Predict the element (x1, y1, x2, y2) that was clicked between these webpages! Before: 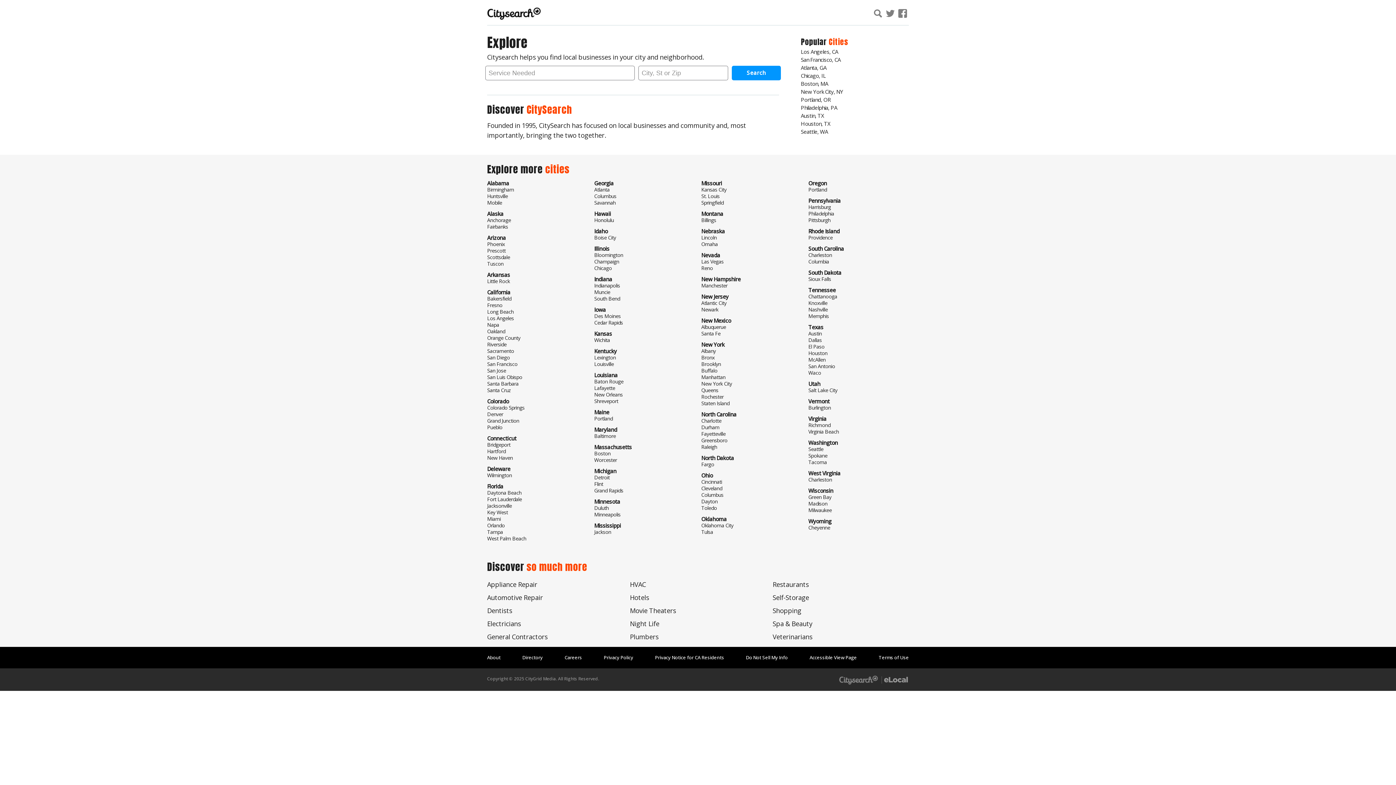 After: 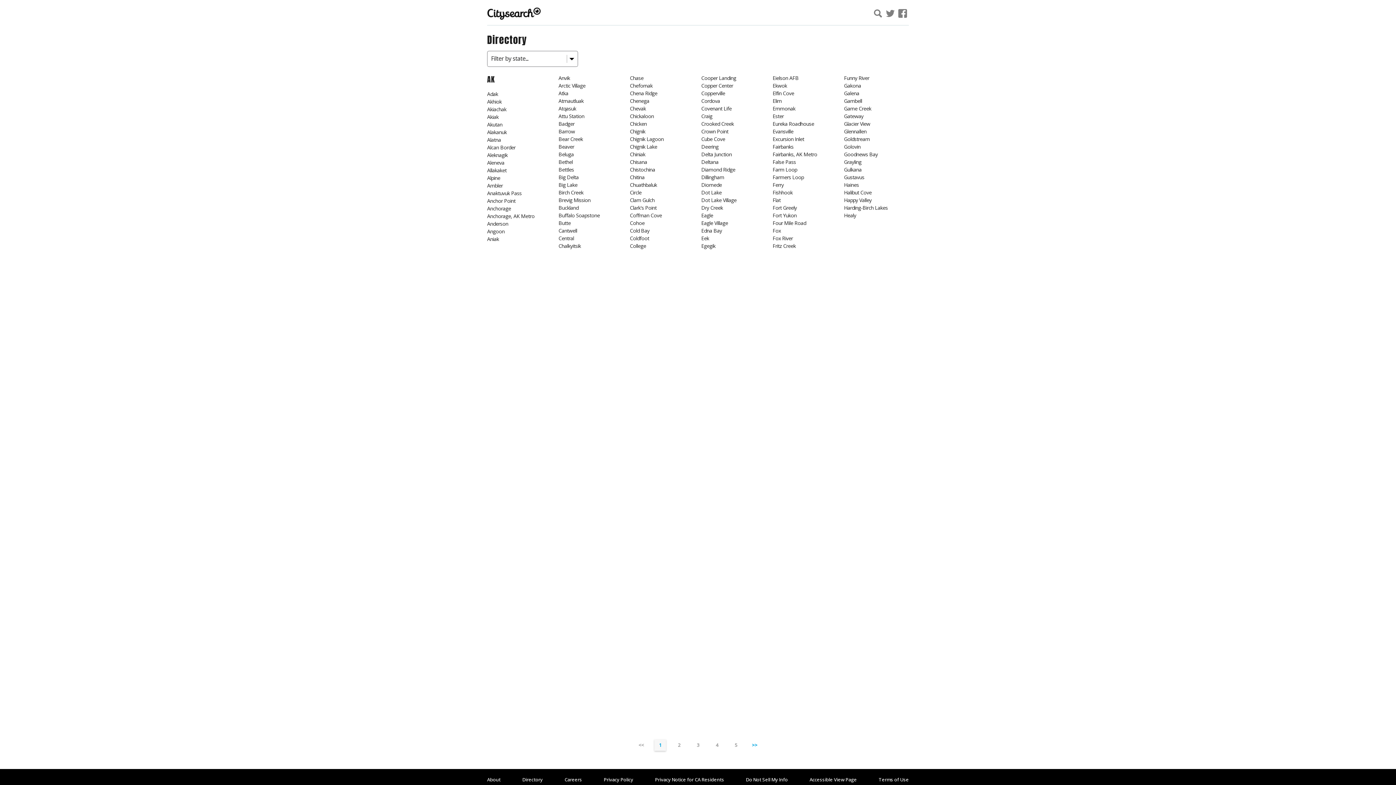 Action: label: Directory bbox: (522, 654, 542, 661)